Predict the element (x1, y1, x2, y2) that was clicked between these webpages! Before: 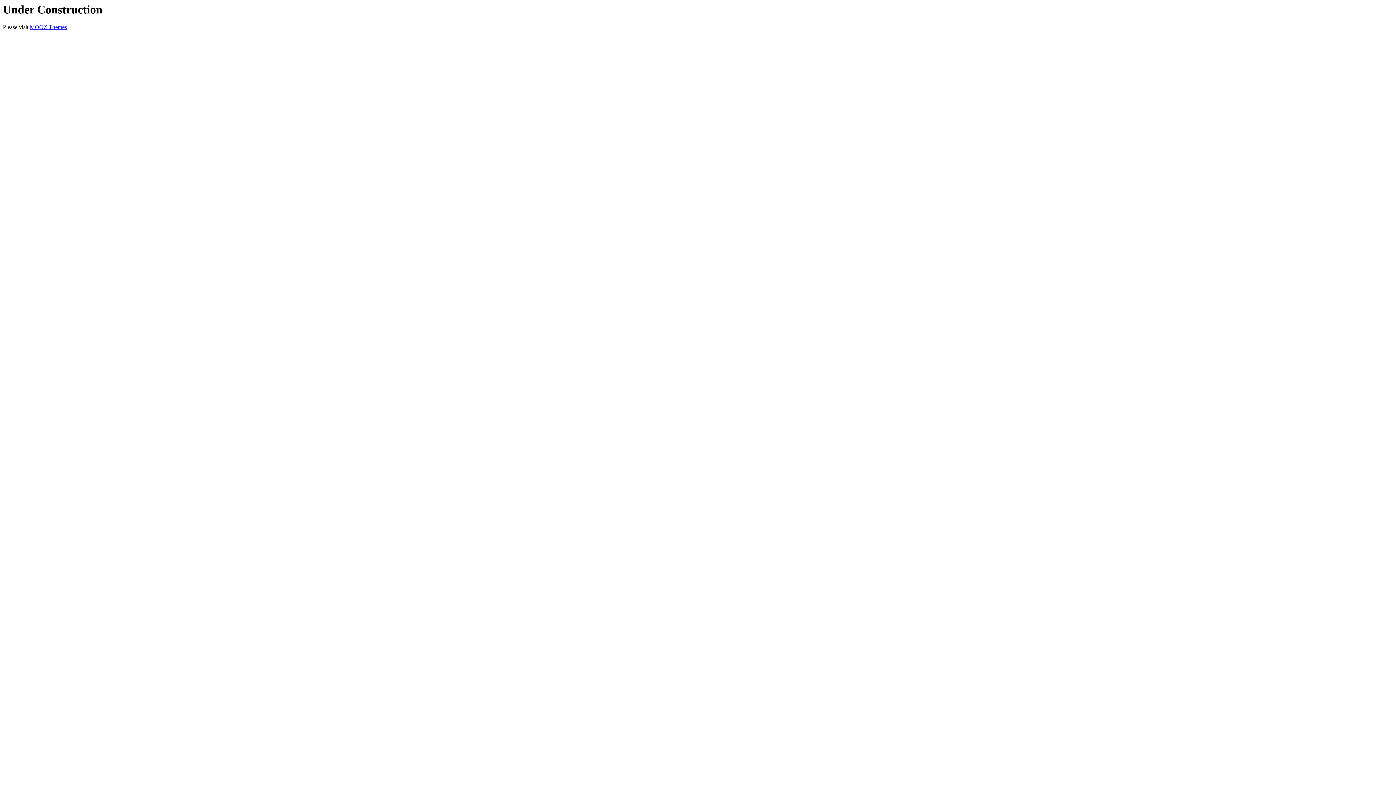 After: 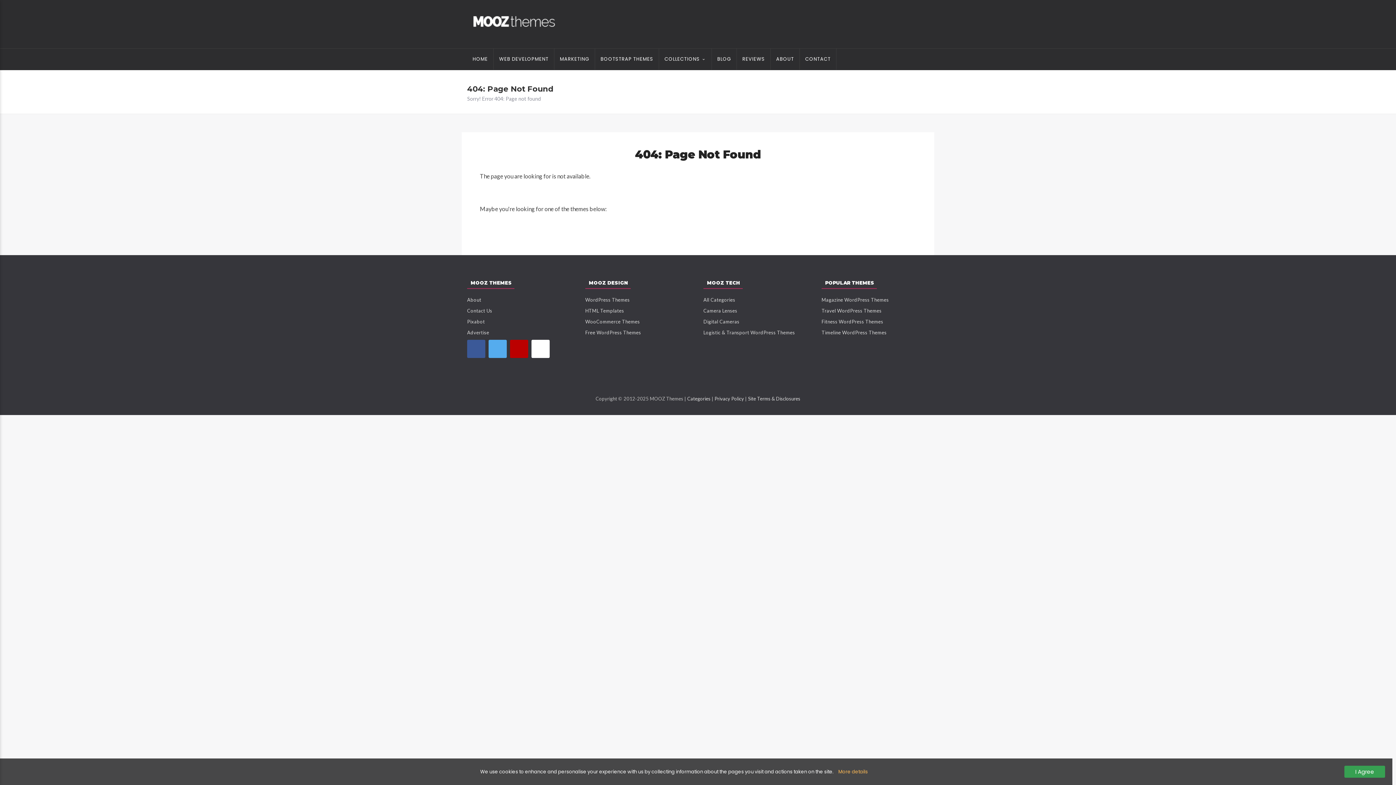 Action: label: MOOZ Themes bbox: (29, 24, 66, 30)